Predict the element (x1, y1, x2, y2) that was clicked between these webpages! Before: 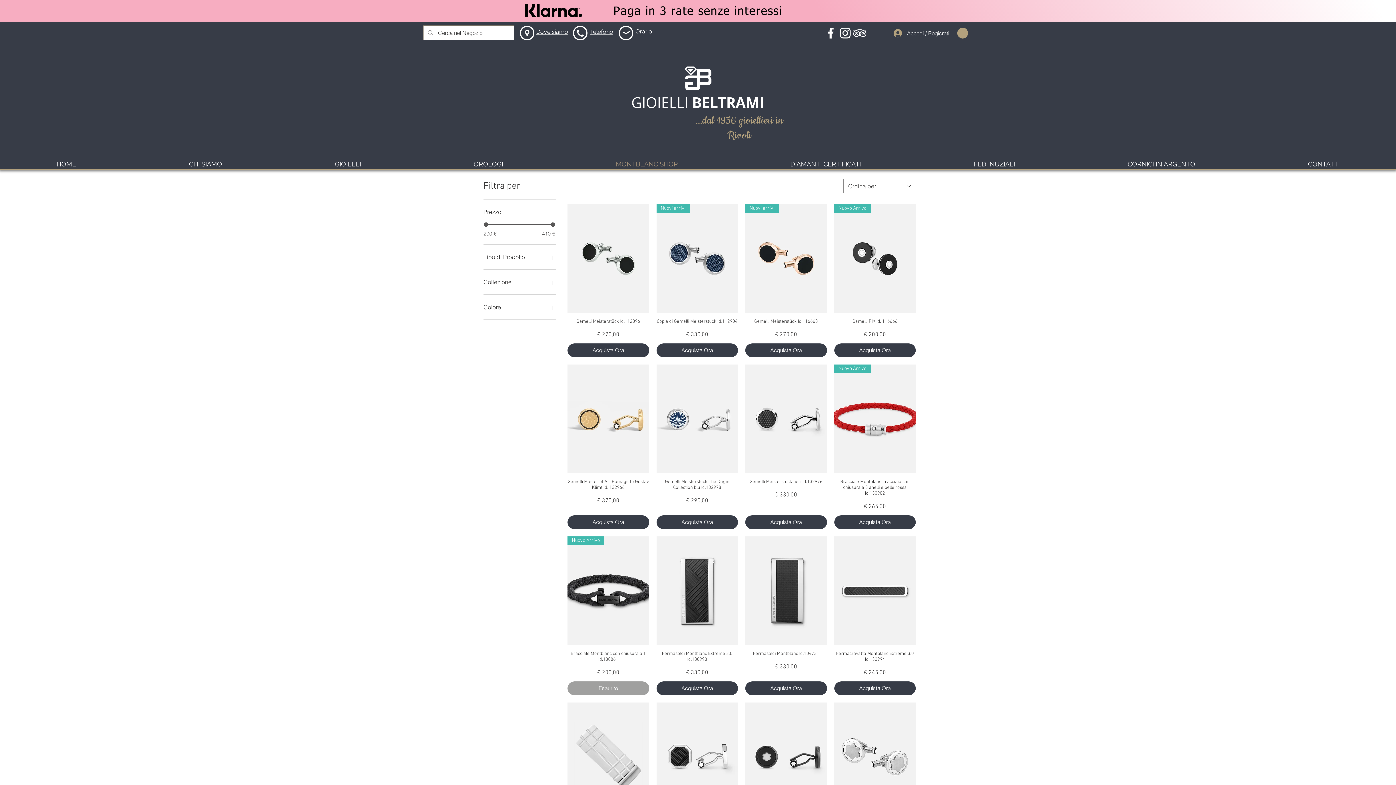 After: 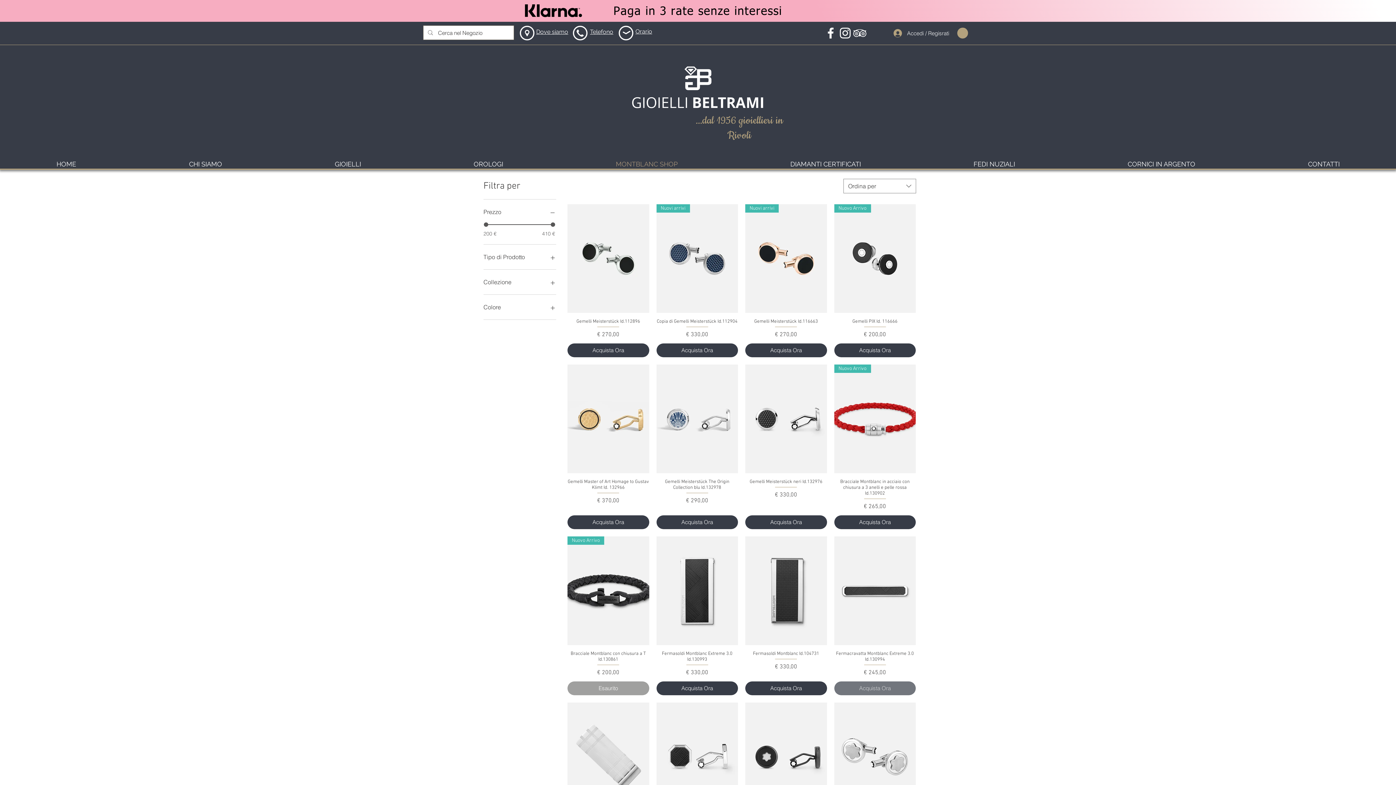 Action: label: Acquista Ora bbox: (834, 681, 916, 695)